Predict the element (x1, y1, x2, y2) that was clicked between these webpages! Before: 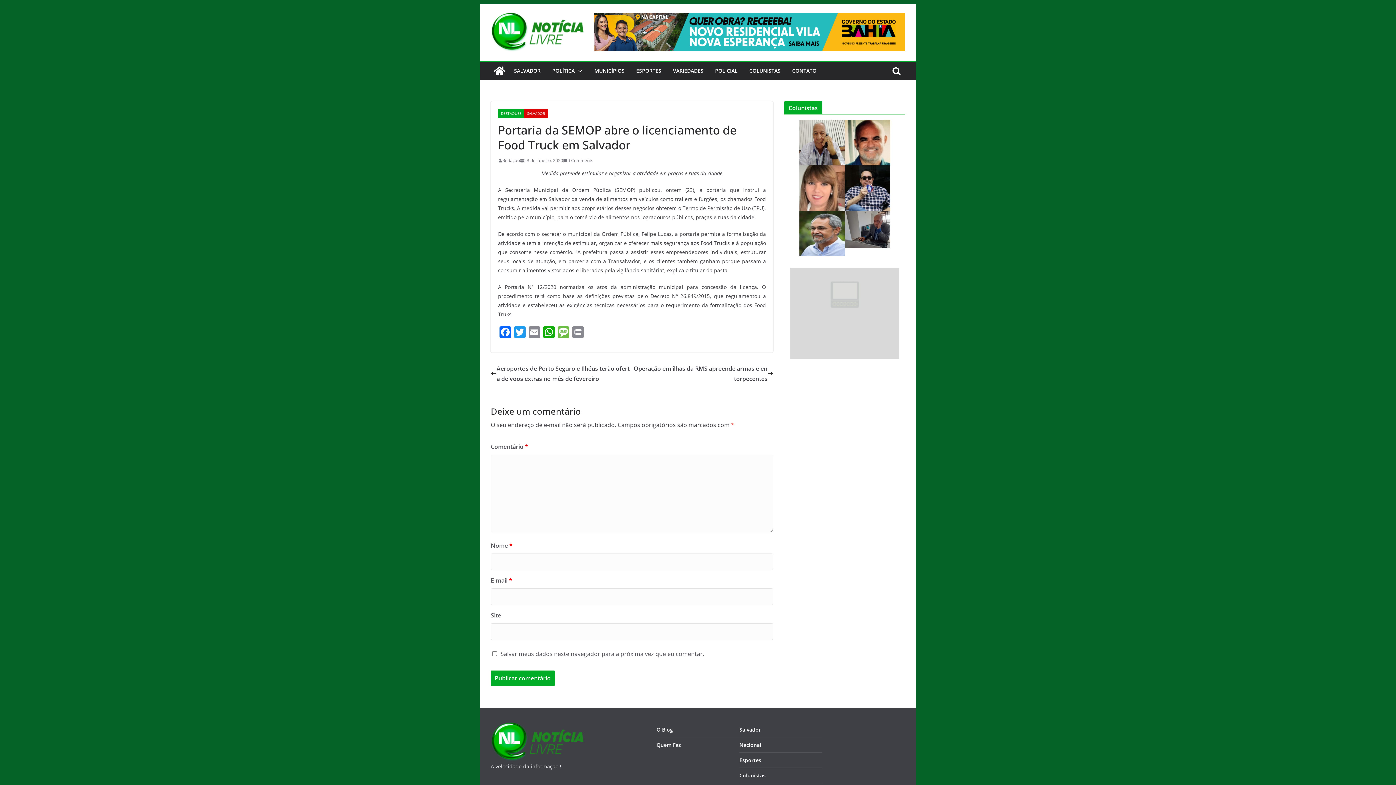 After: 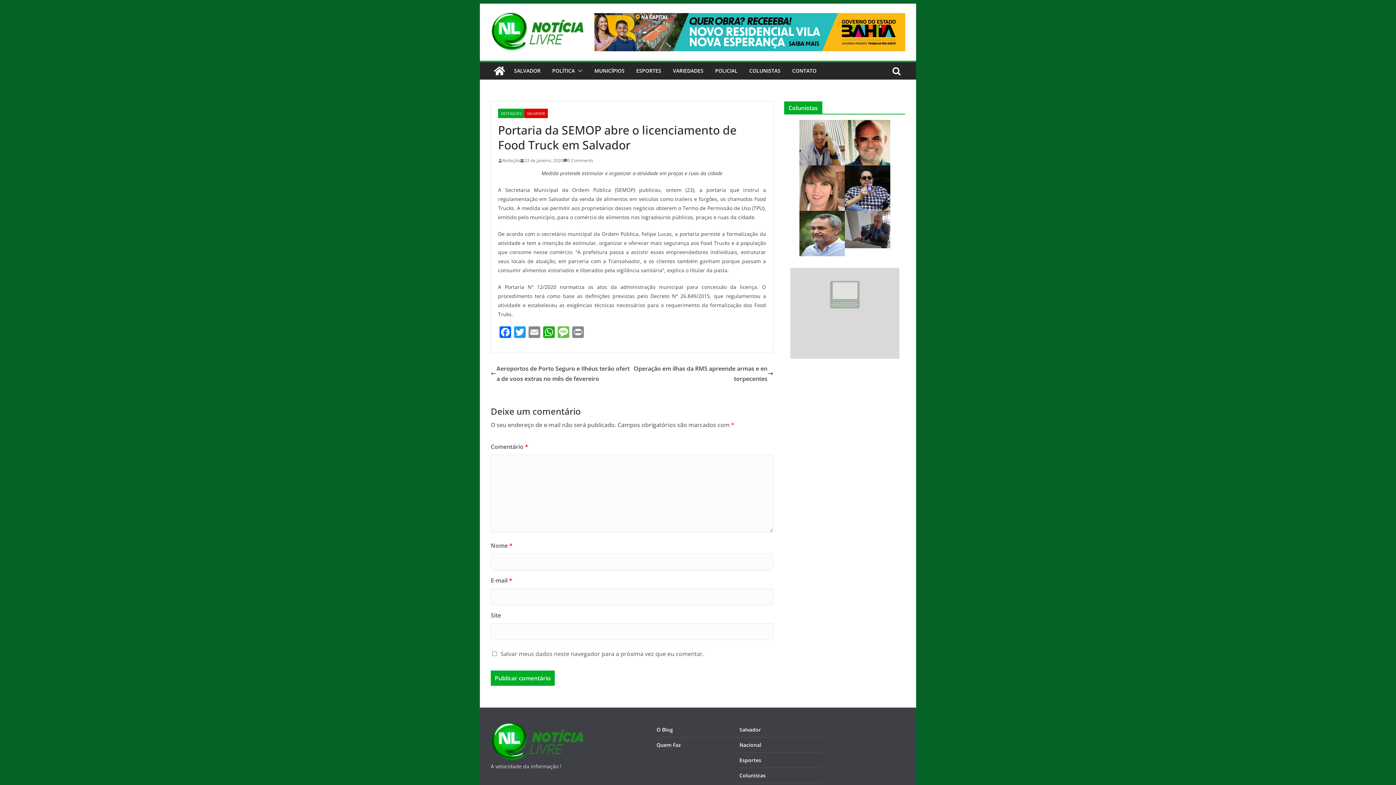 Action: bbox: (799, 120, 844, 165)